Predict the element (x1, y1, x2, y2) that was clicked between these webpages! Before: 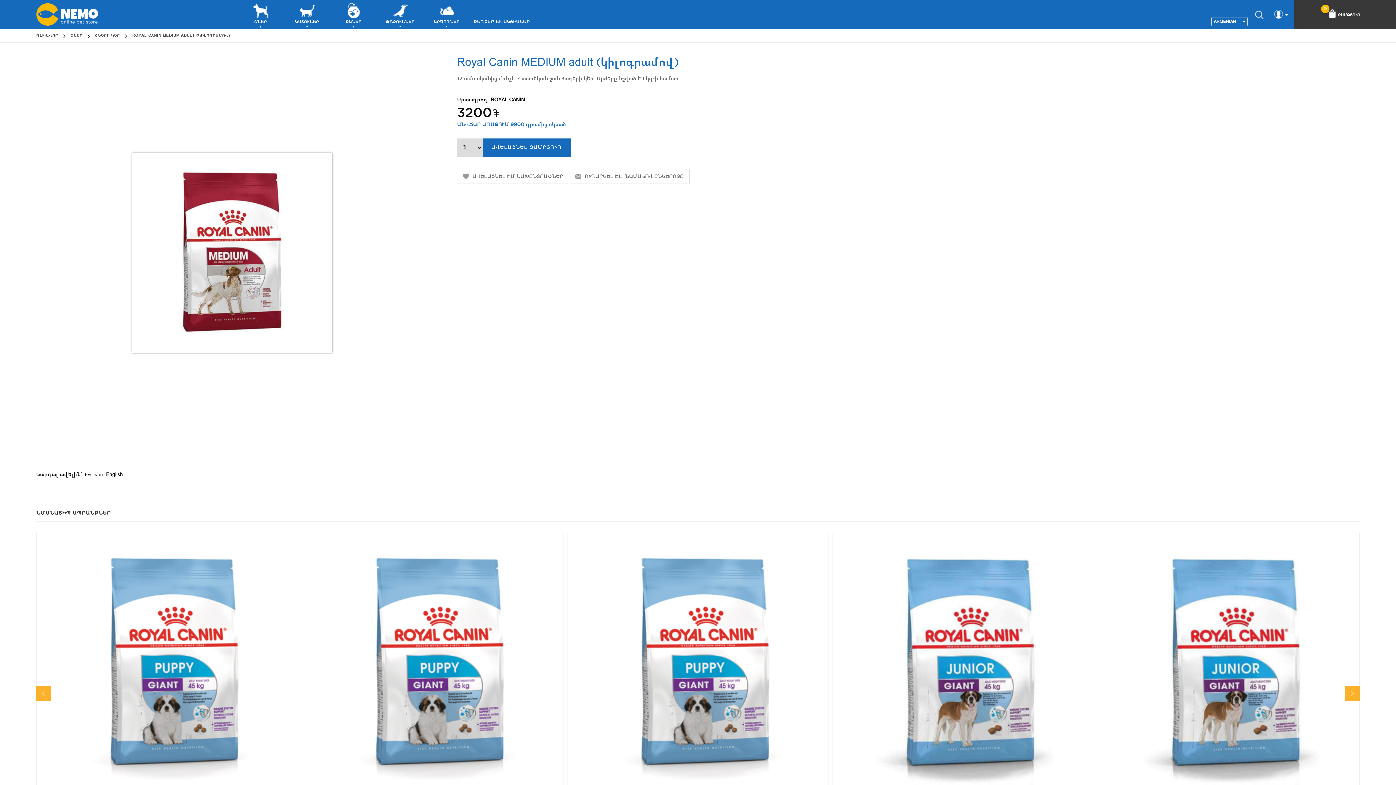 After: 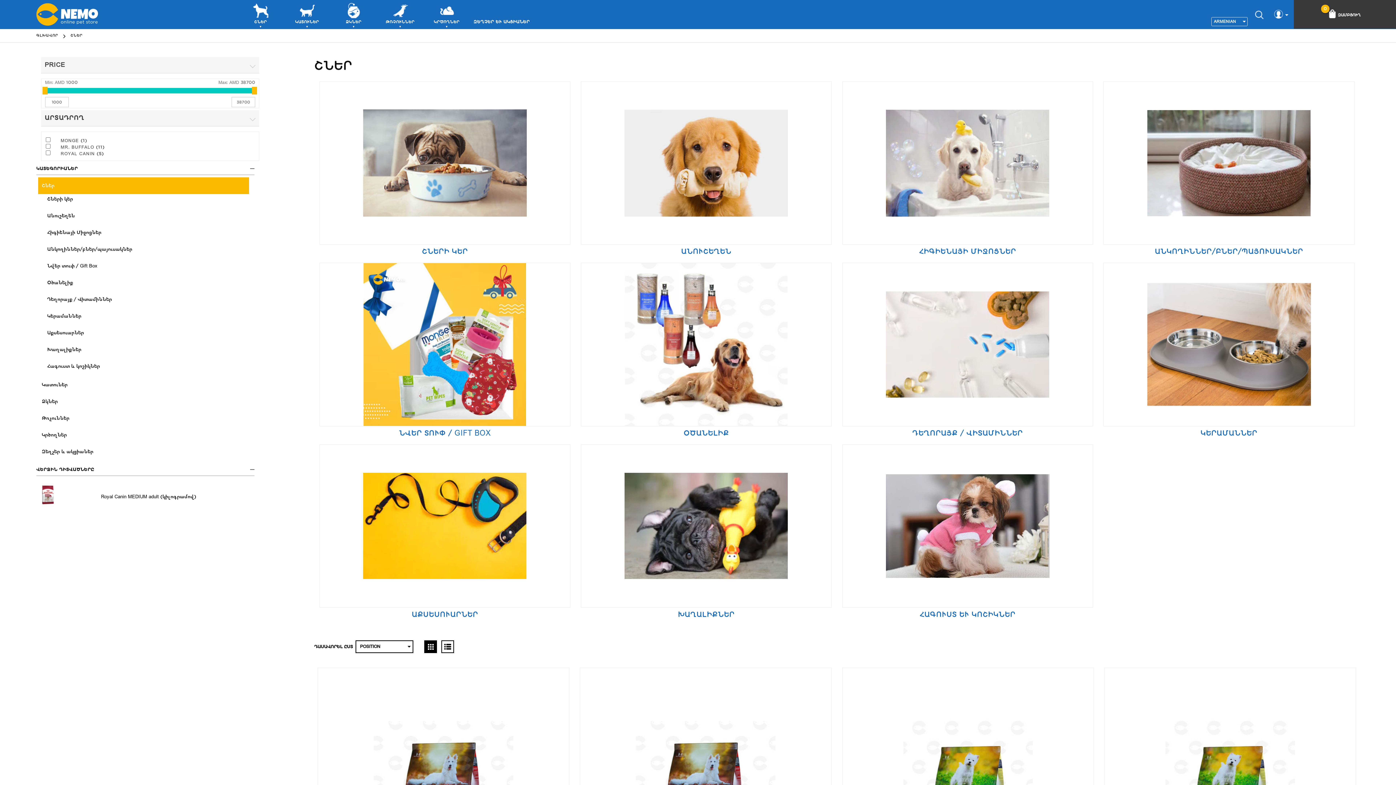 Action: bbox: (70, 33, 82, 37) label: ՇՆԵՐ